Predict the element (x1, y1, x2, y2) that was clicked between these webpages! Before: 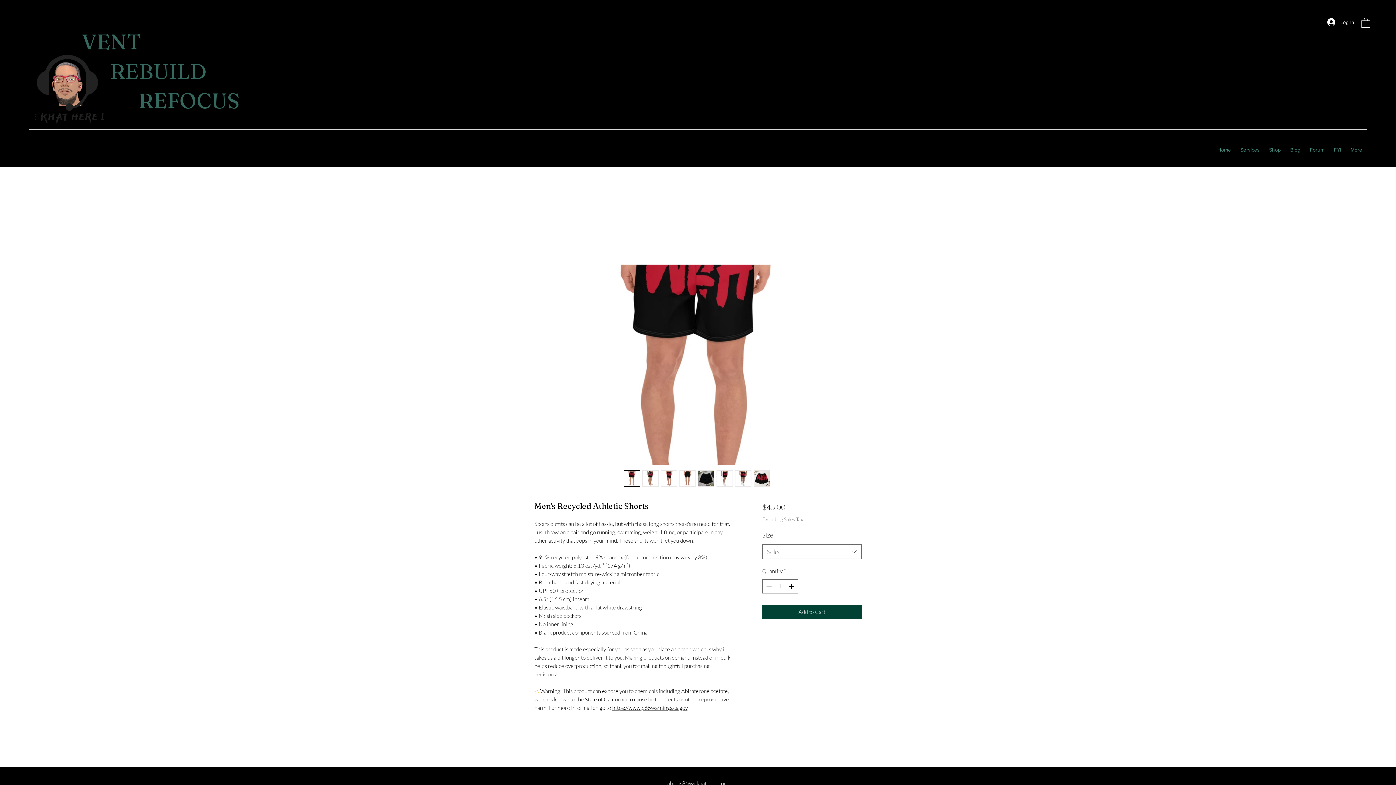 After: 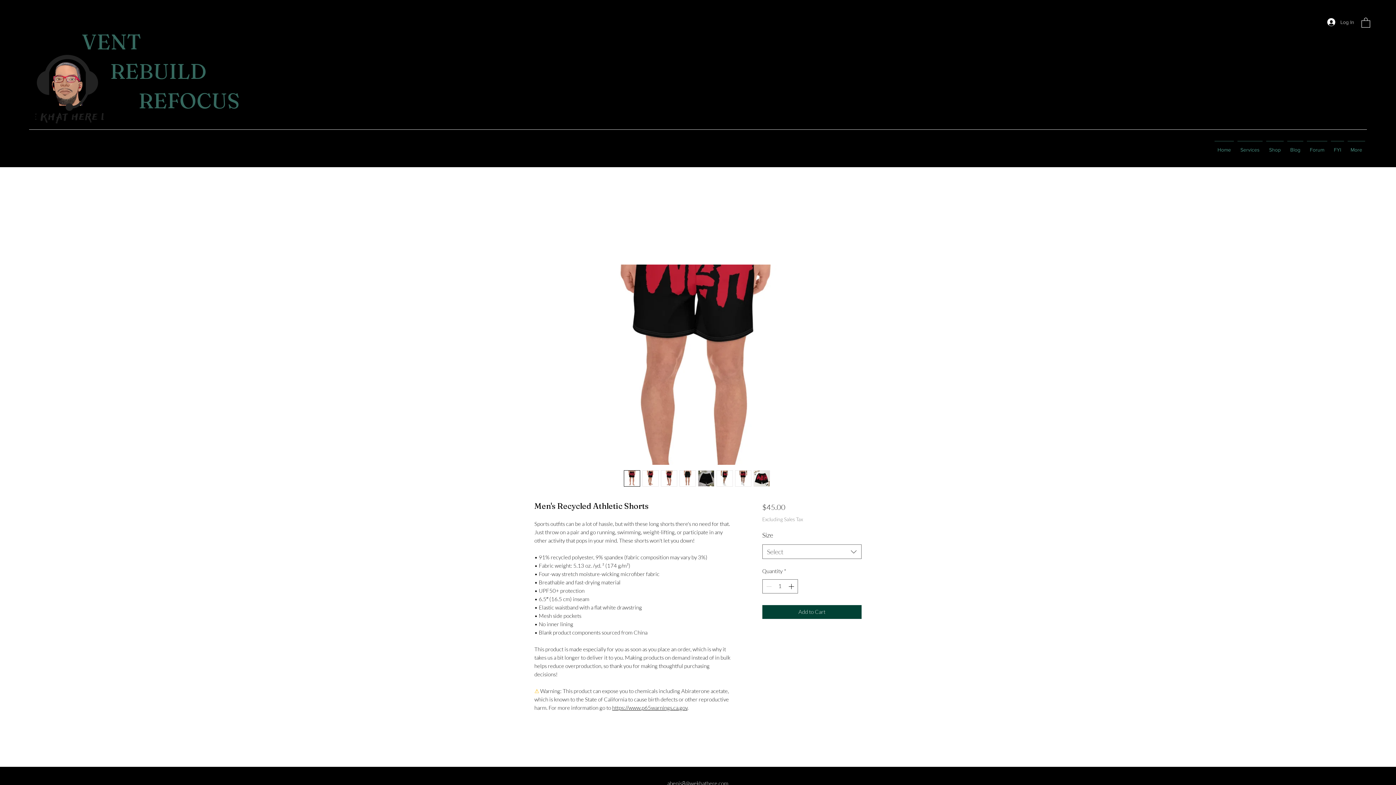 Action: bbox: (1322, 15, 1359, 28) label: Log In